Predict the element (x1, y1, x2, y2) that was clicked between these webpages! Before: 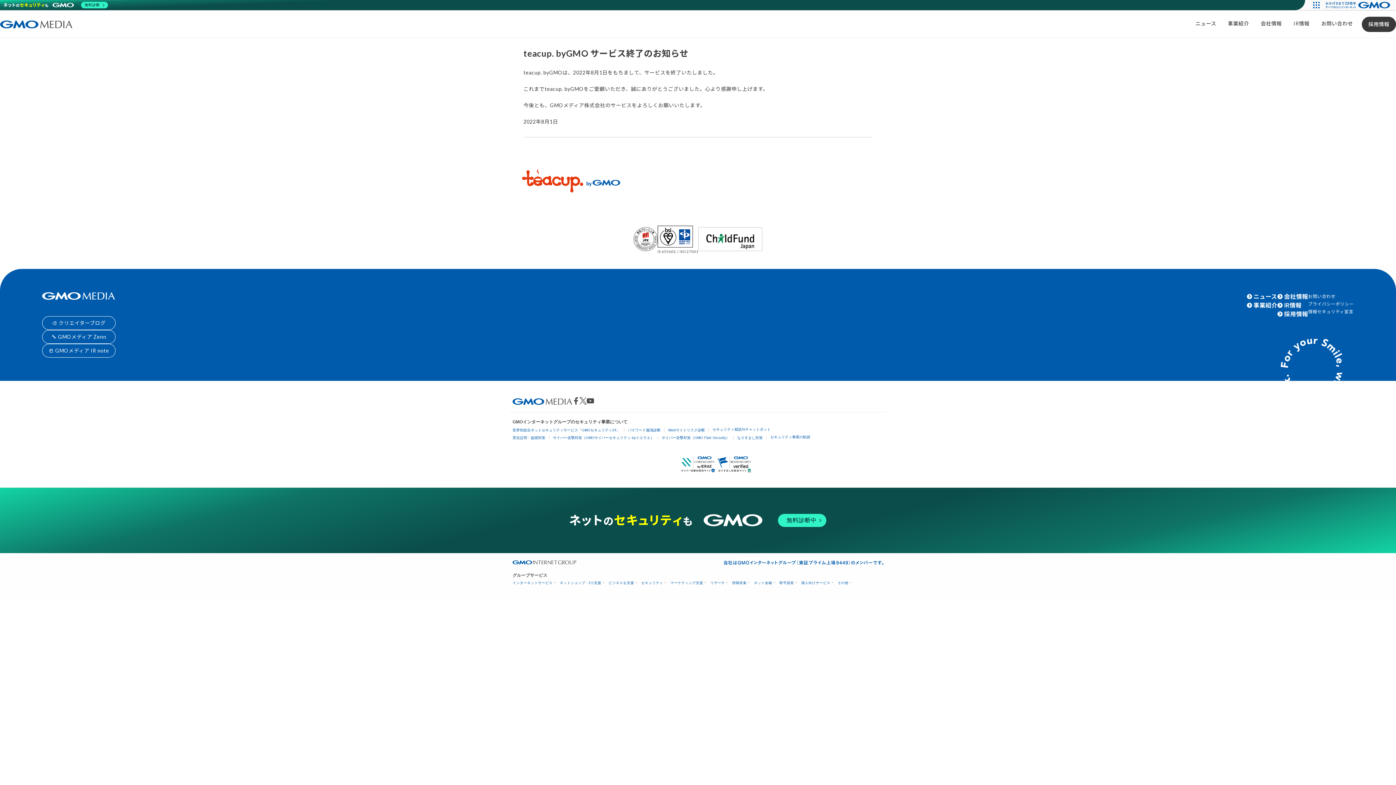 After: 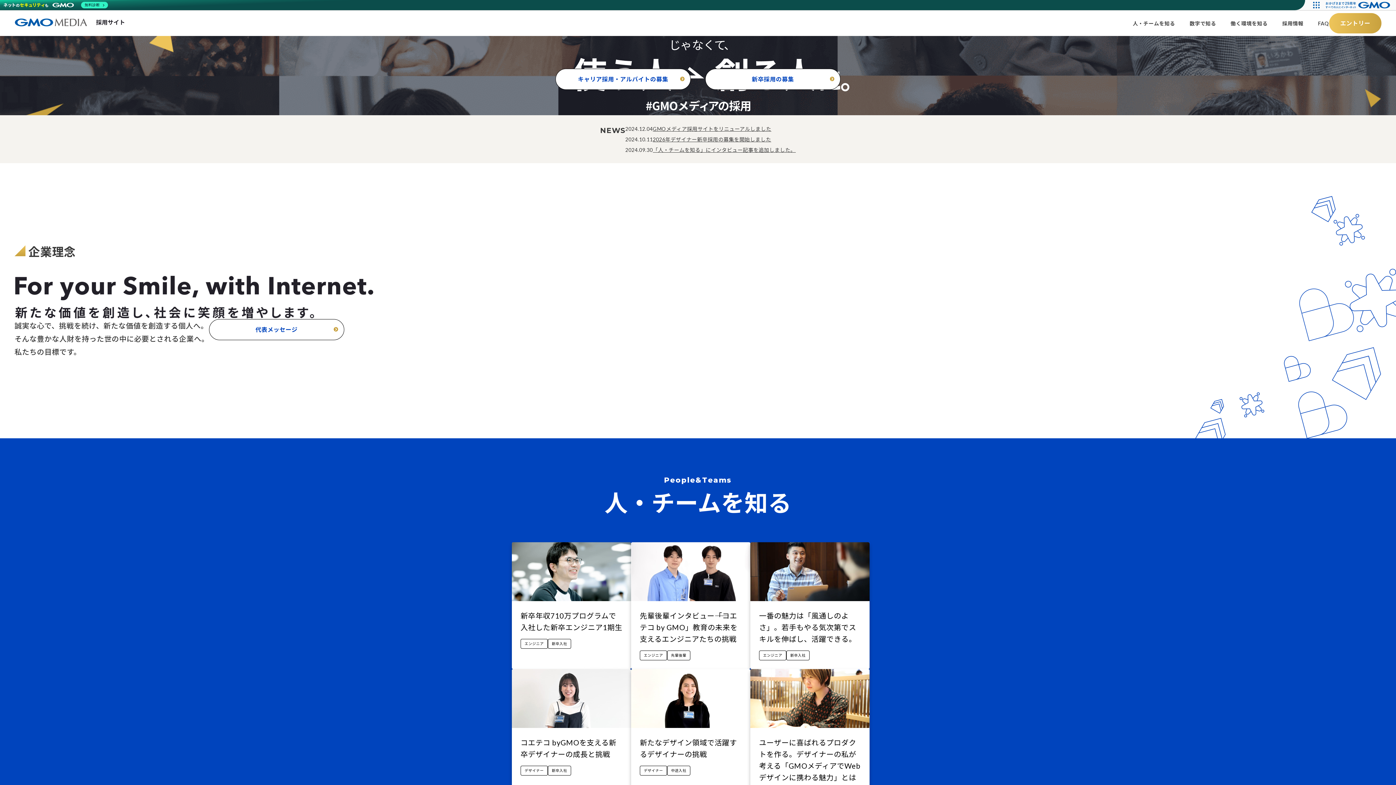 Action: label: 採用情報 bbox: (1362, 16, 1396, 31)